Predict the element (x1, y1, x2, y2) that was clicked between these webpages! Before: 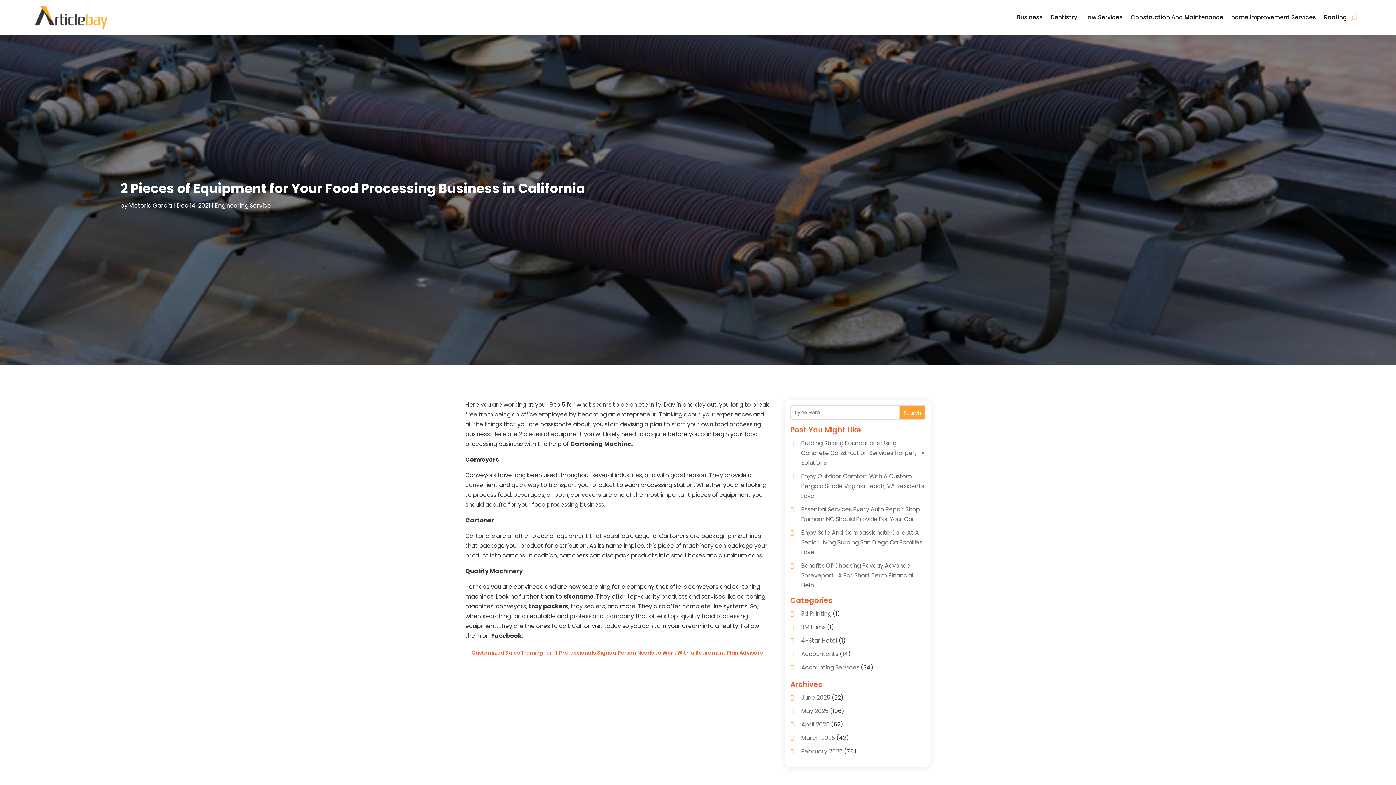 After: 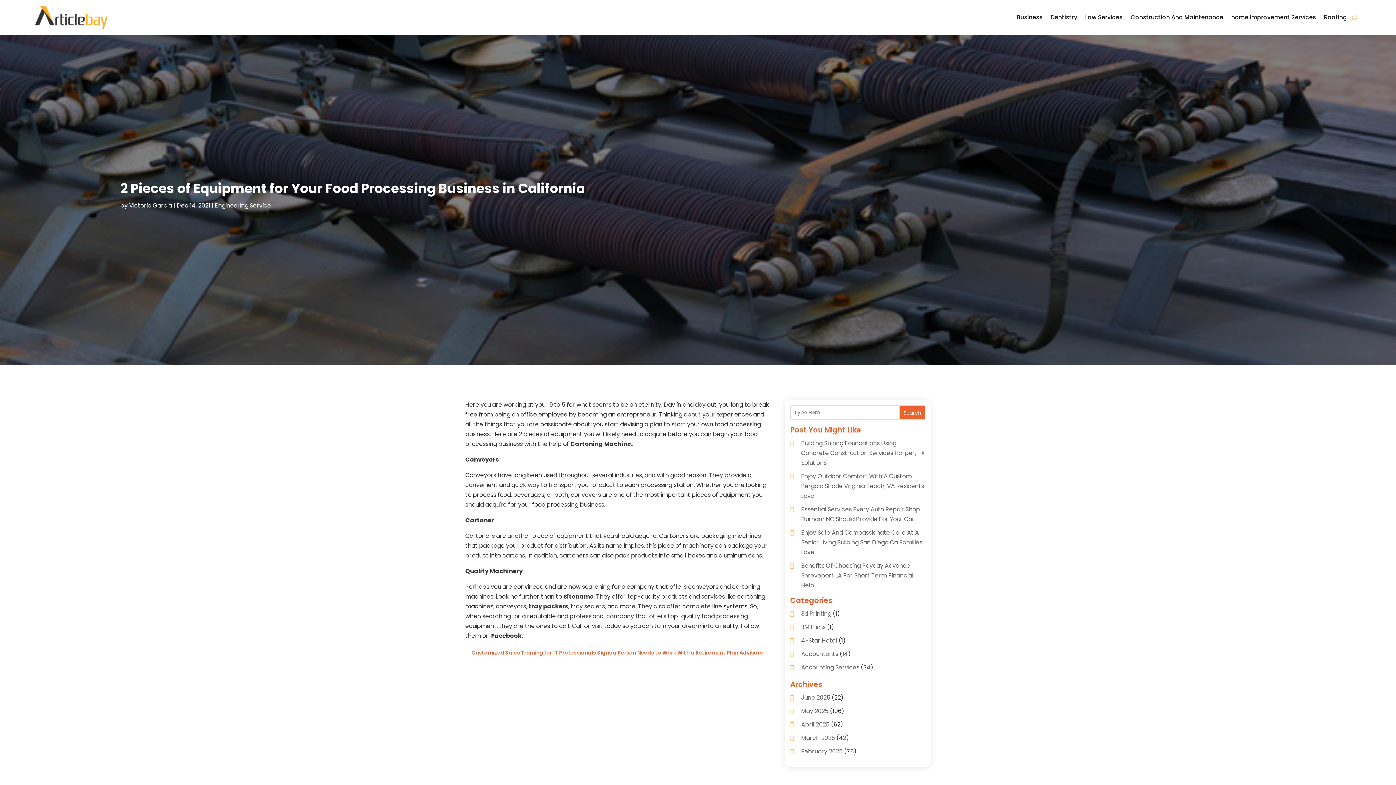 Action: bbox: (899, 405, 925, 420) label: Search